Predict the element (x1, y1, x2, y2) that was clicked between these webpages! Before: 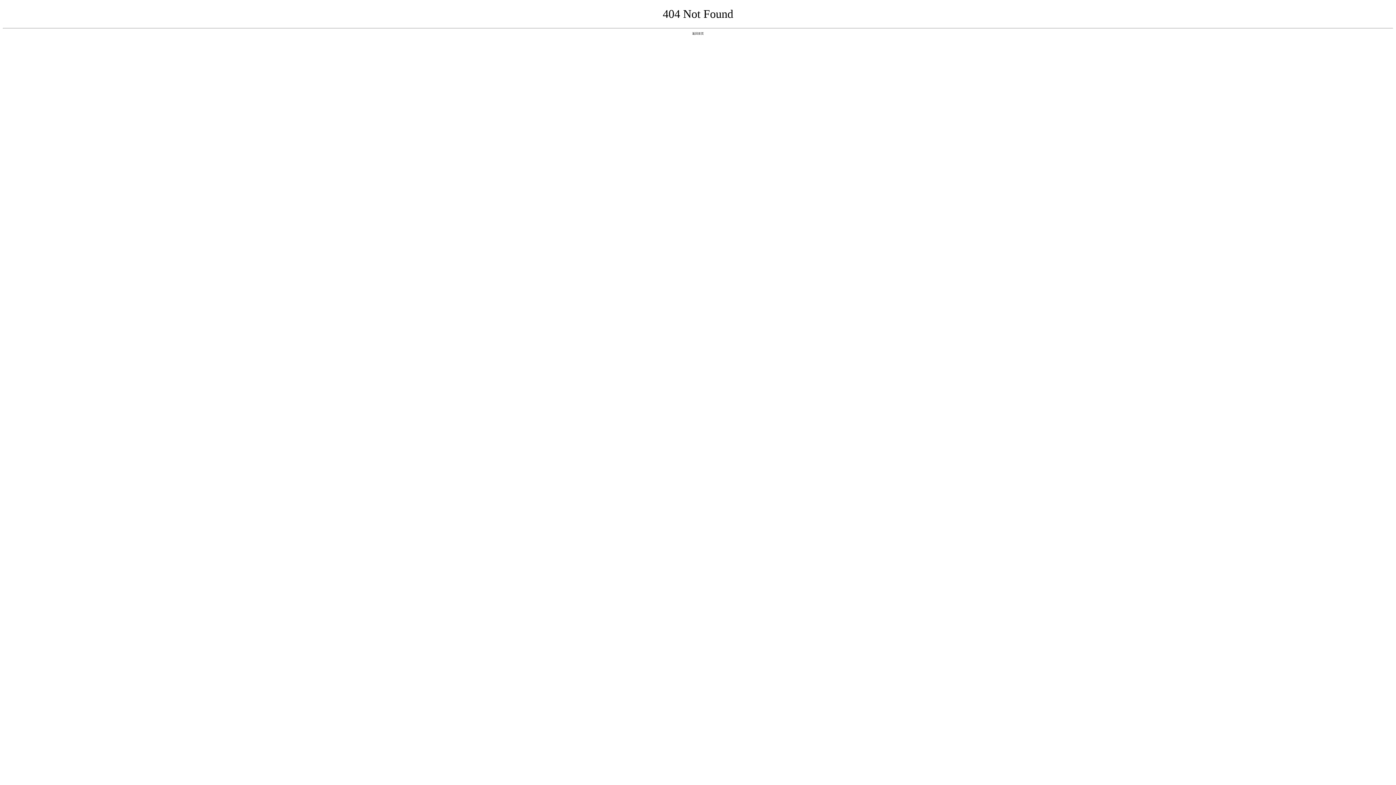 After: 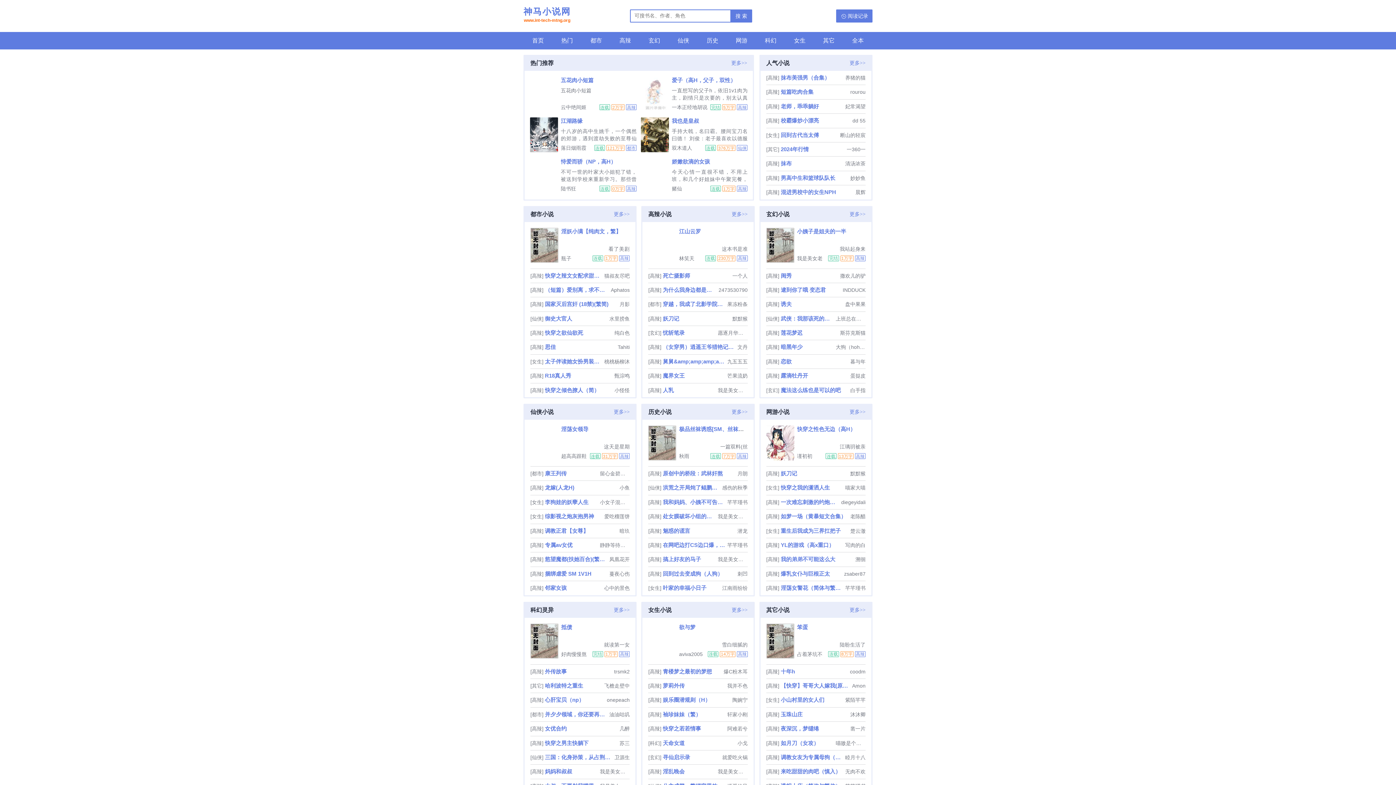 Action: bbox: (692, 31, 704, 35) label: 返回首页